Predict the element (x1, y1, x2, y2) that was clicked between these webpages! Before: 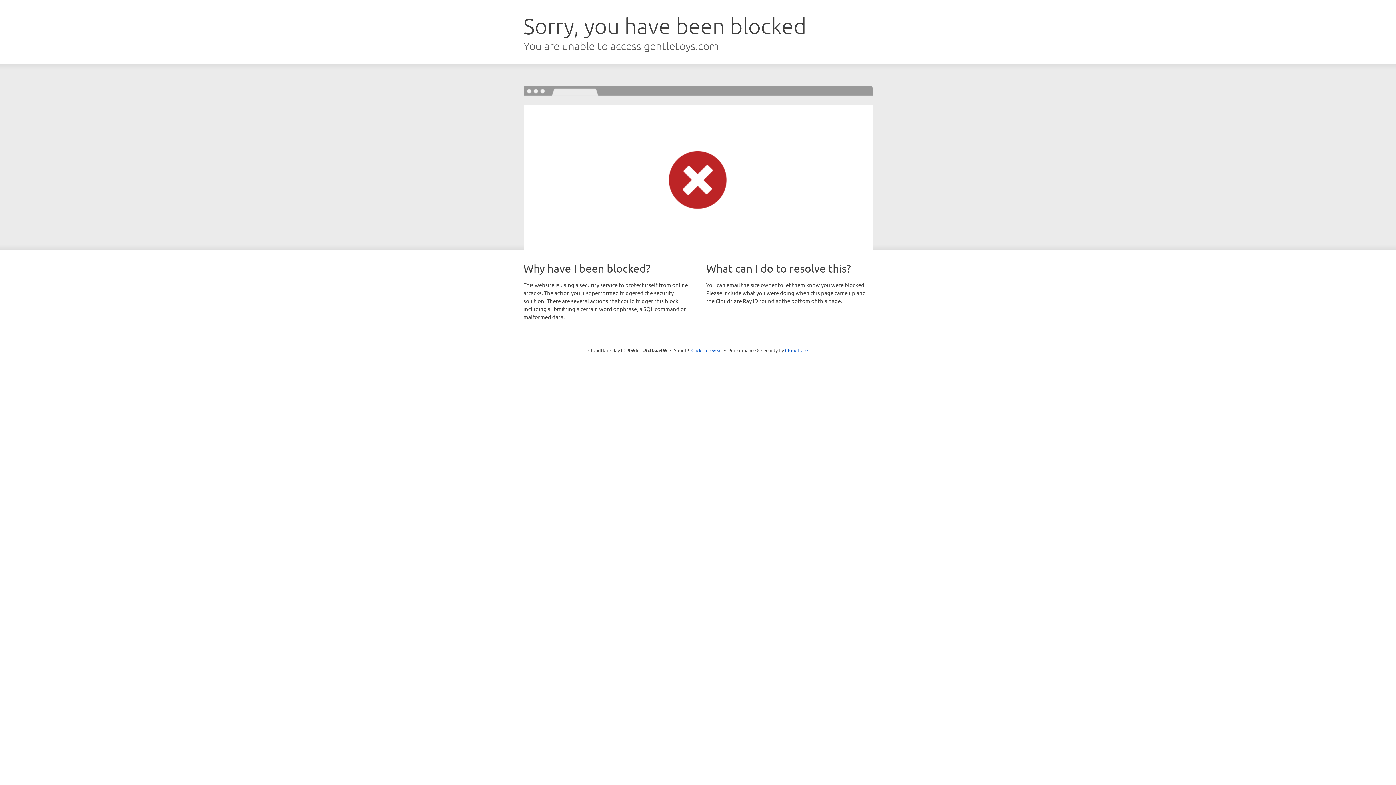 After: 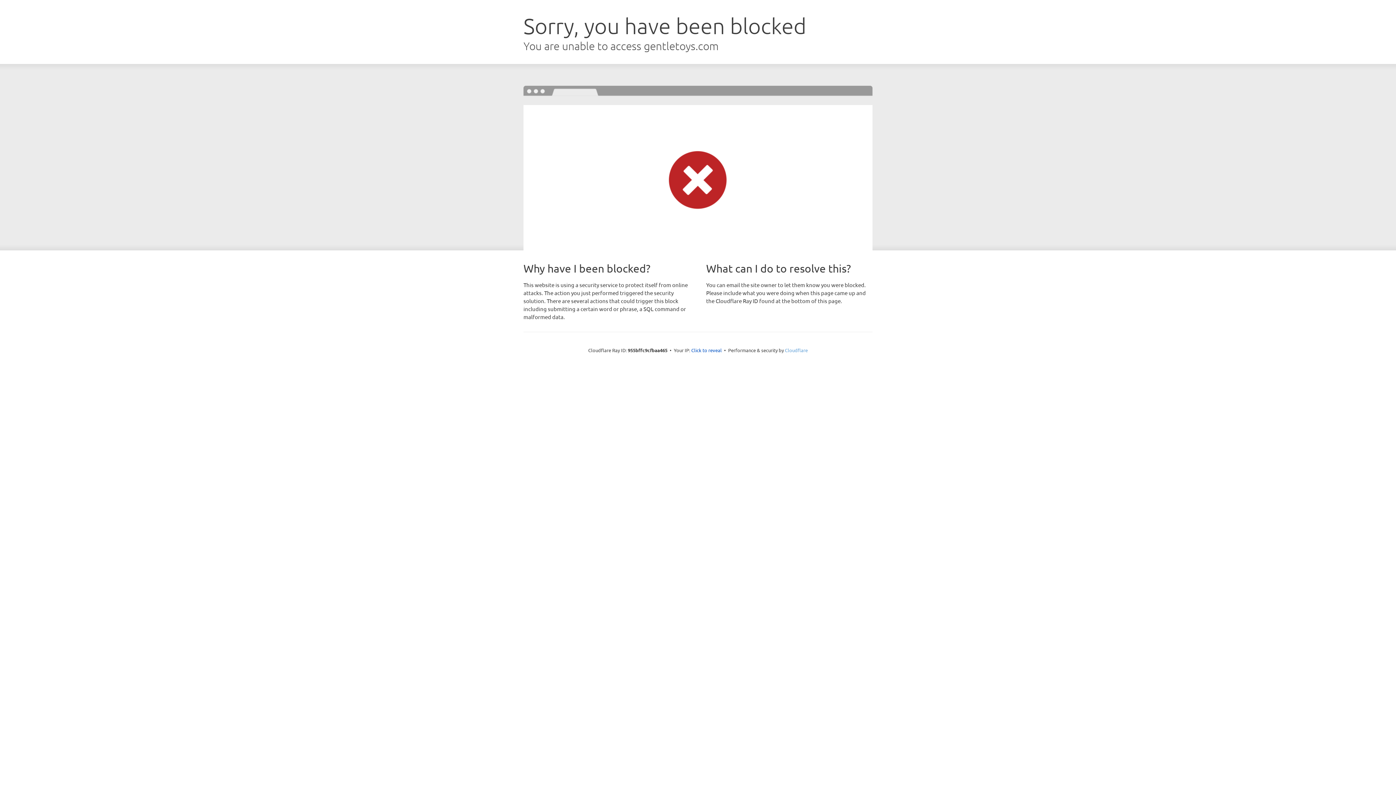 Action: bbox: (785, 347, 808, 353) label: Cloudflare